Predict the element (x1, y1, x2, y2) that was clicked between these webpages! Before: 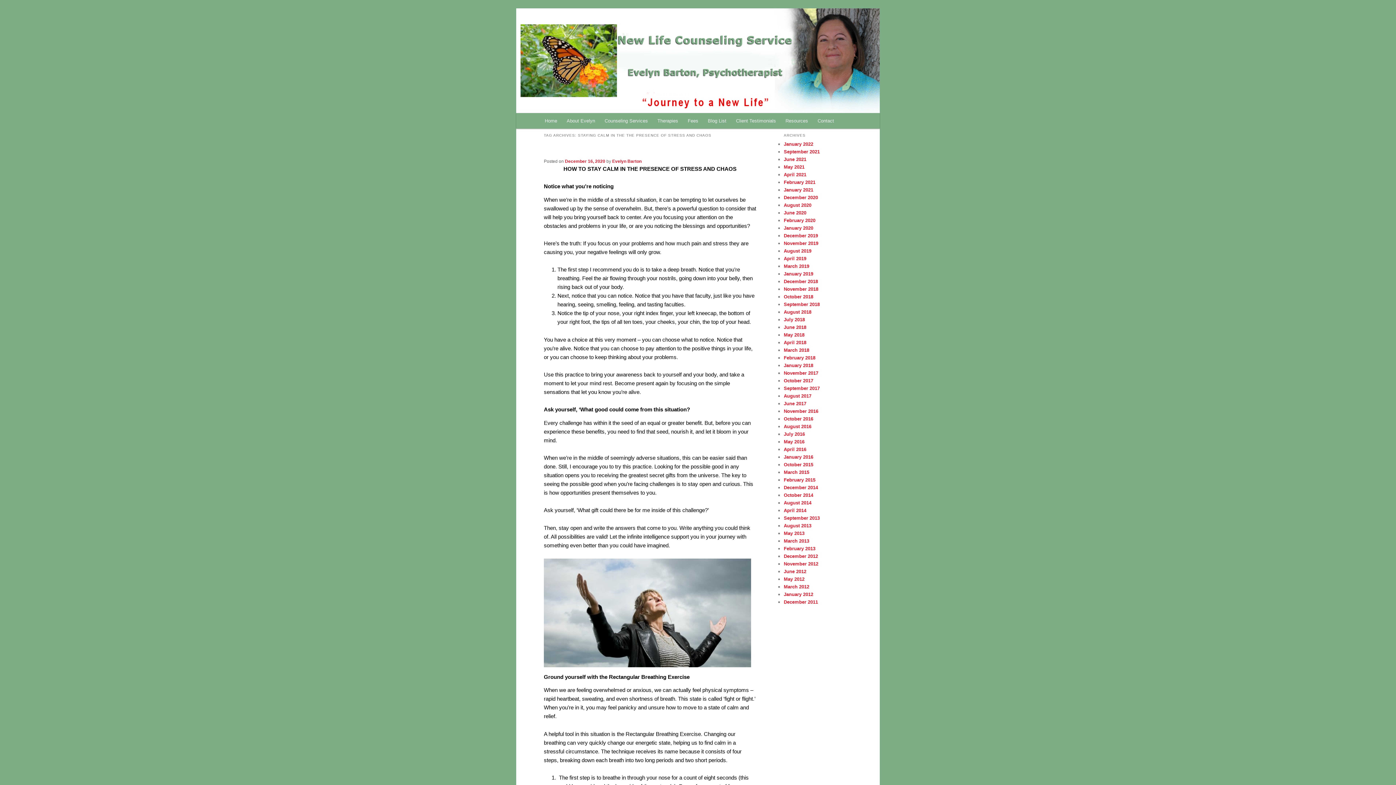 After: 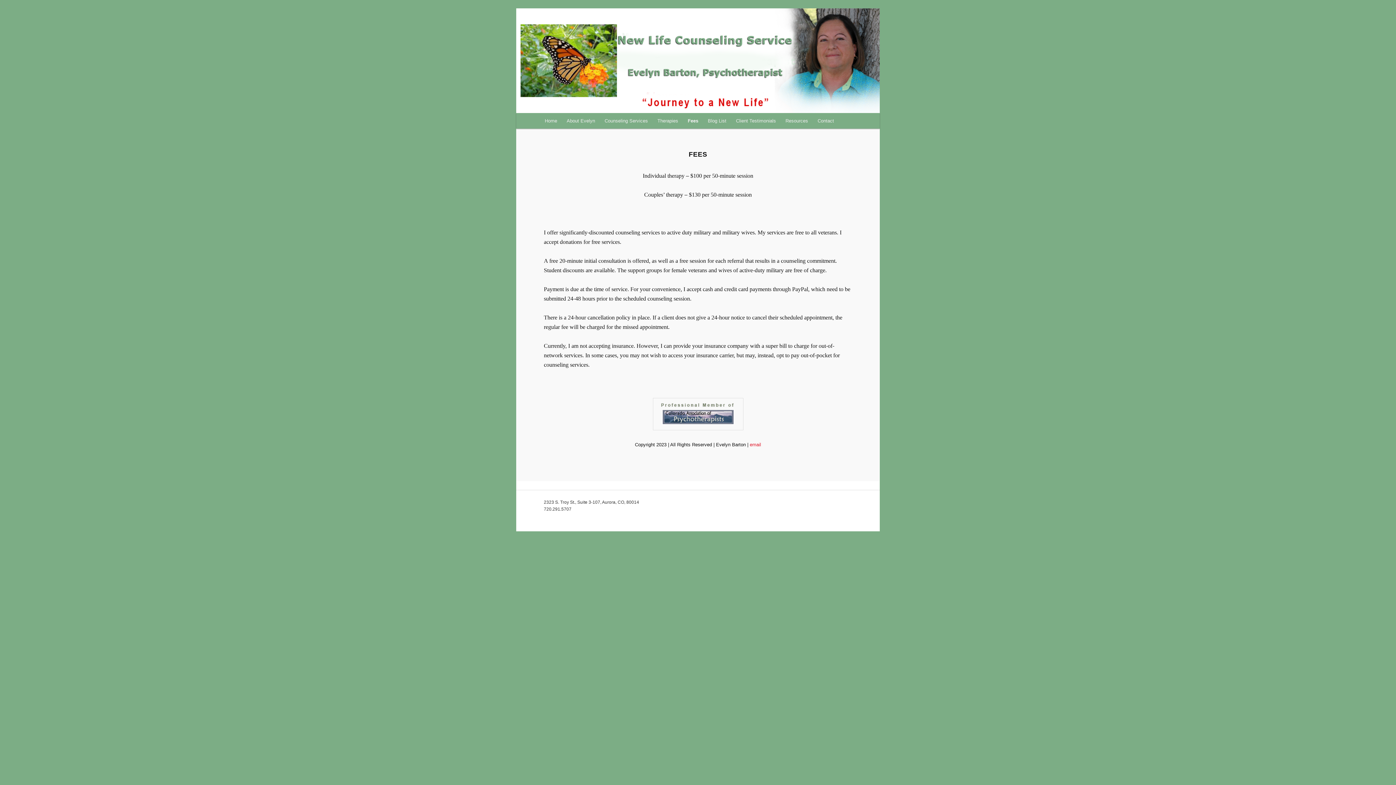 Action: label: Fees bbox: (683, 113, 703, 128)